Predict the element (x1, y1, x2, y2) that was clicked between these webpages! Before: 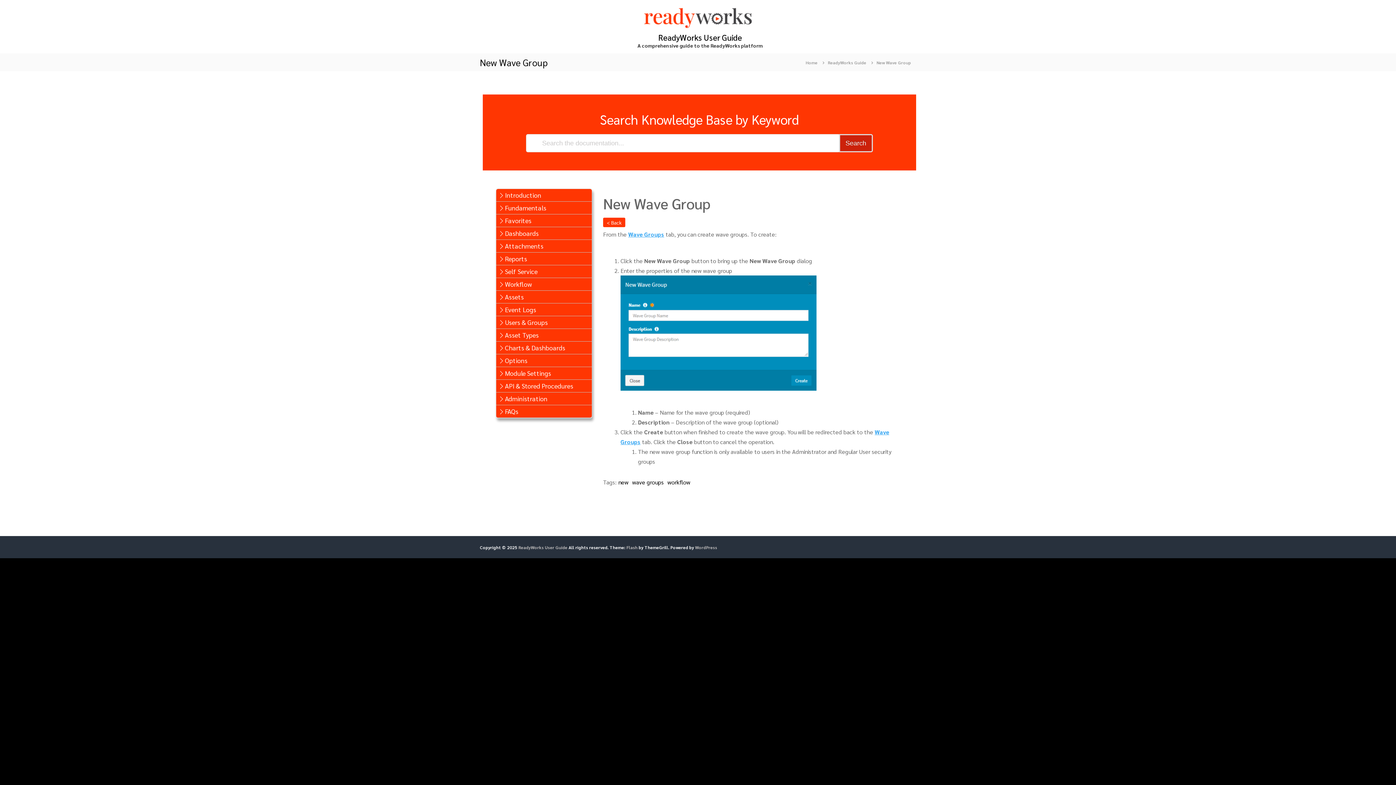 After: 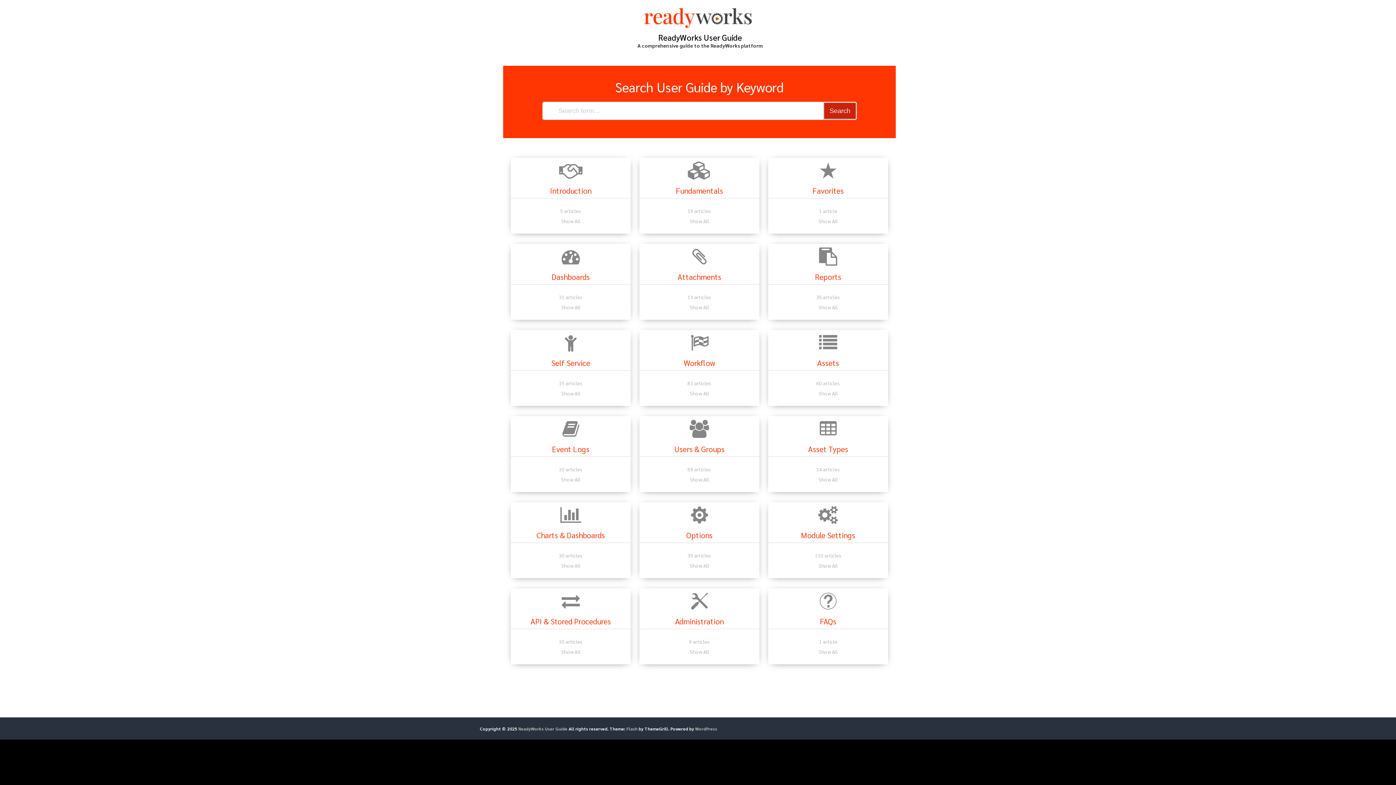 Action: bbox: (518, 544, 567, 550) label: ReadyWorks User Guide